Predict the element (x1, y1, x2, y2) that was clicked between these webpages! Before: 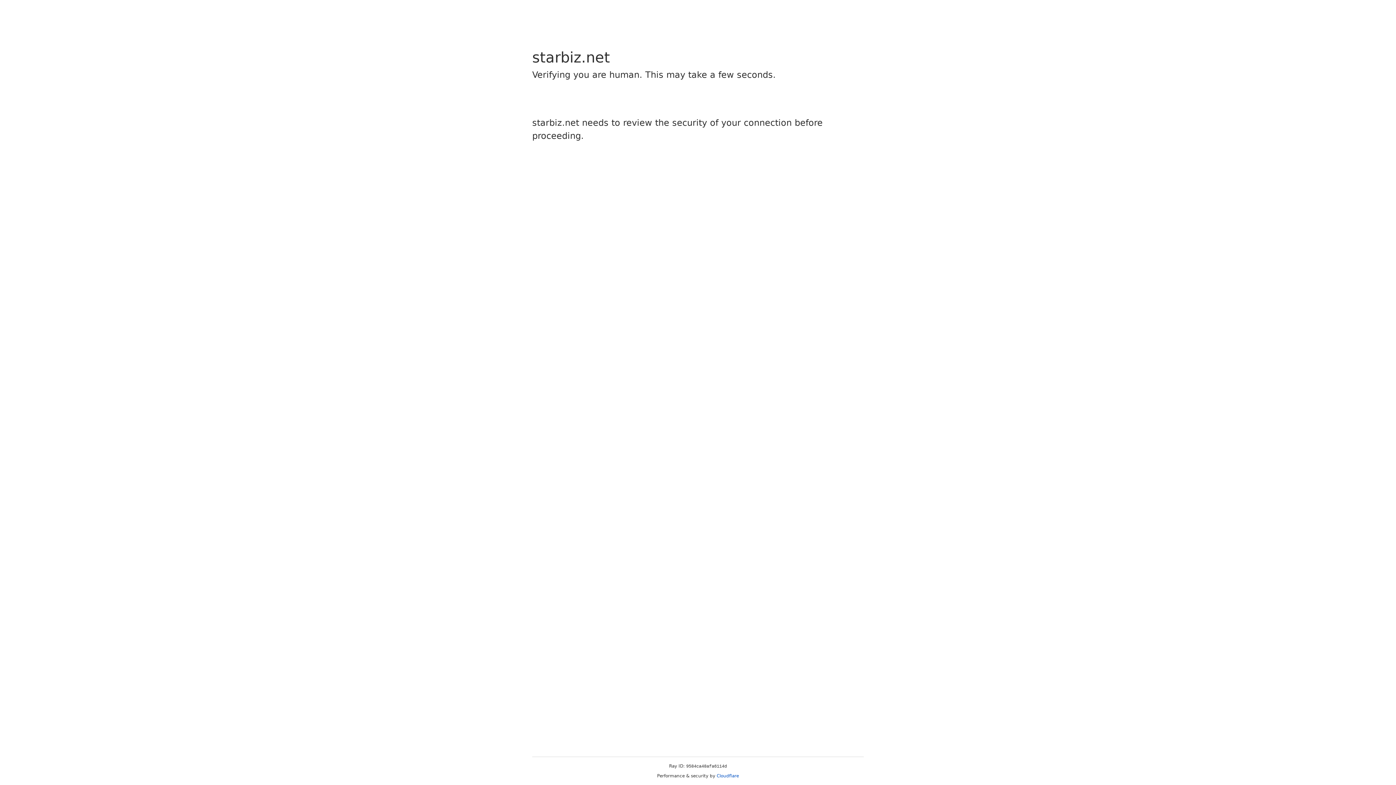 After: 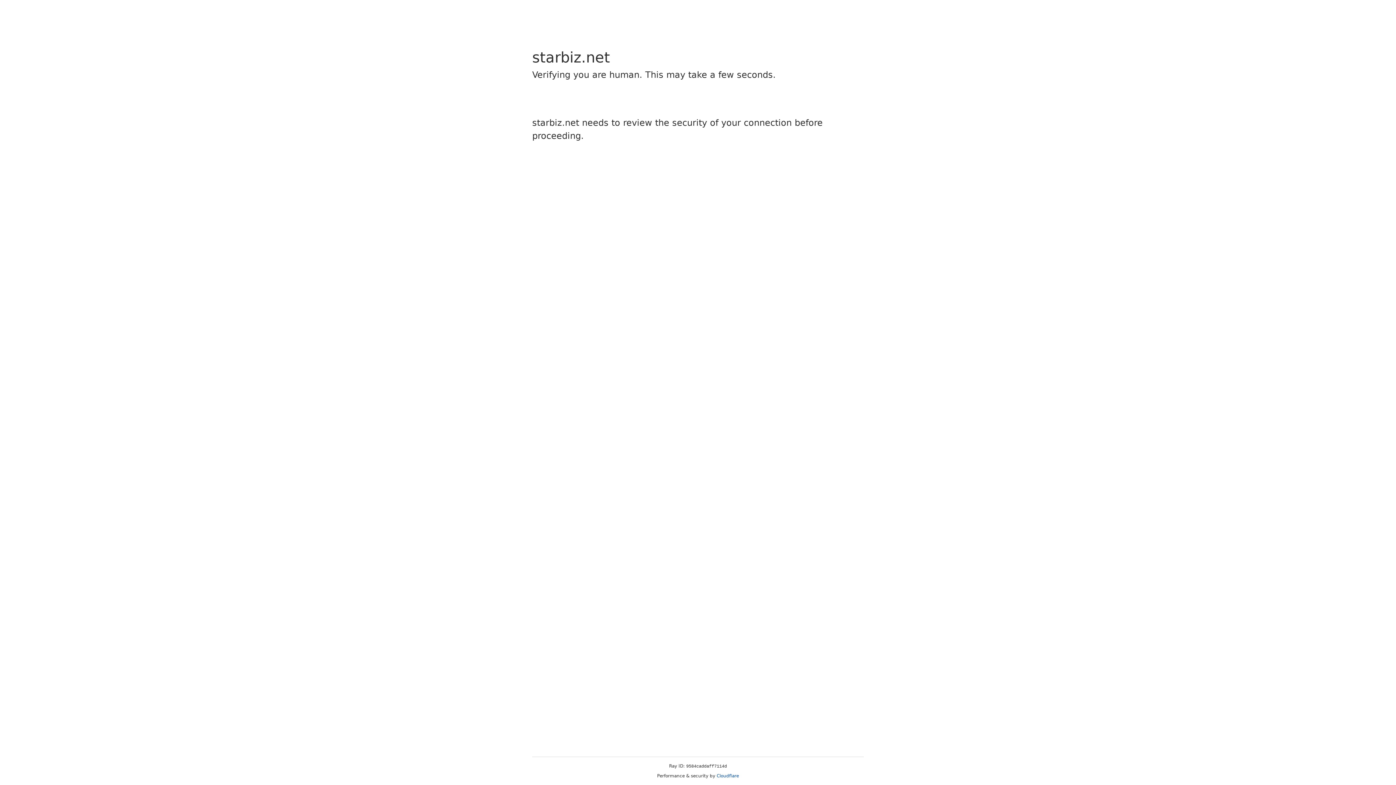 Action: bbox: (716, 773, 739, 778) label: Cloudflare